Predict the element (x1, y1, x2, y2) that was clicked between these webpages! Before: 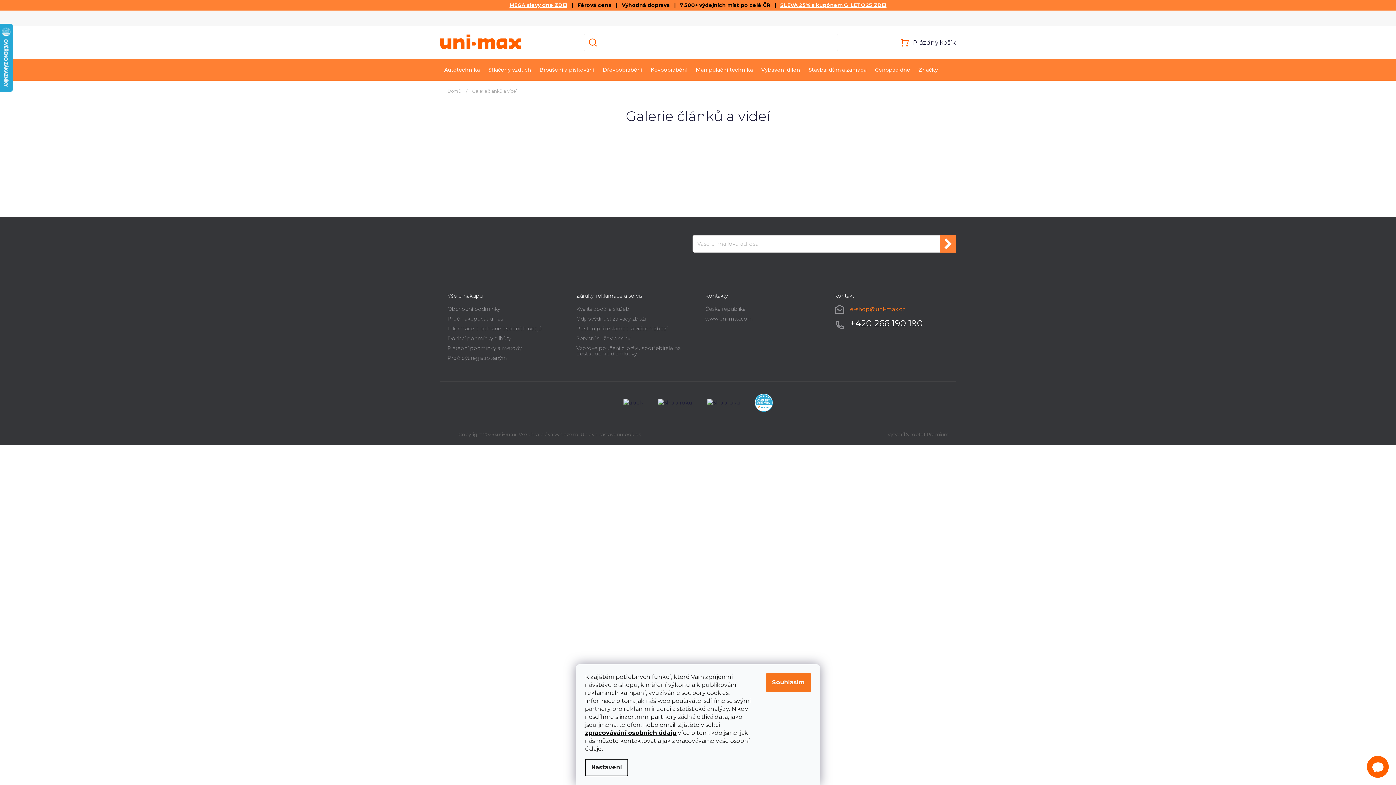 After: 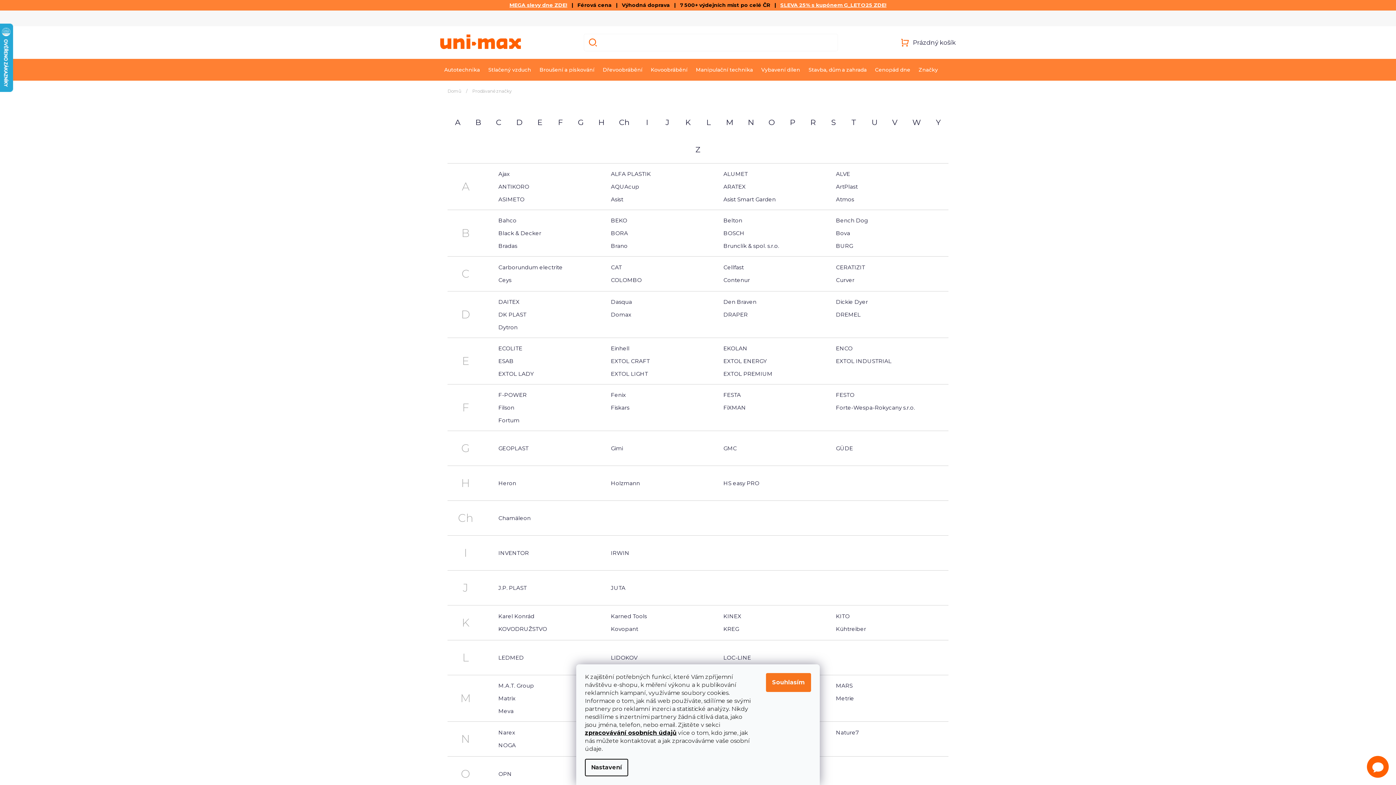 Action: label: Značky bbox: (914, 58, 942, 80)